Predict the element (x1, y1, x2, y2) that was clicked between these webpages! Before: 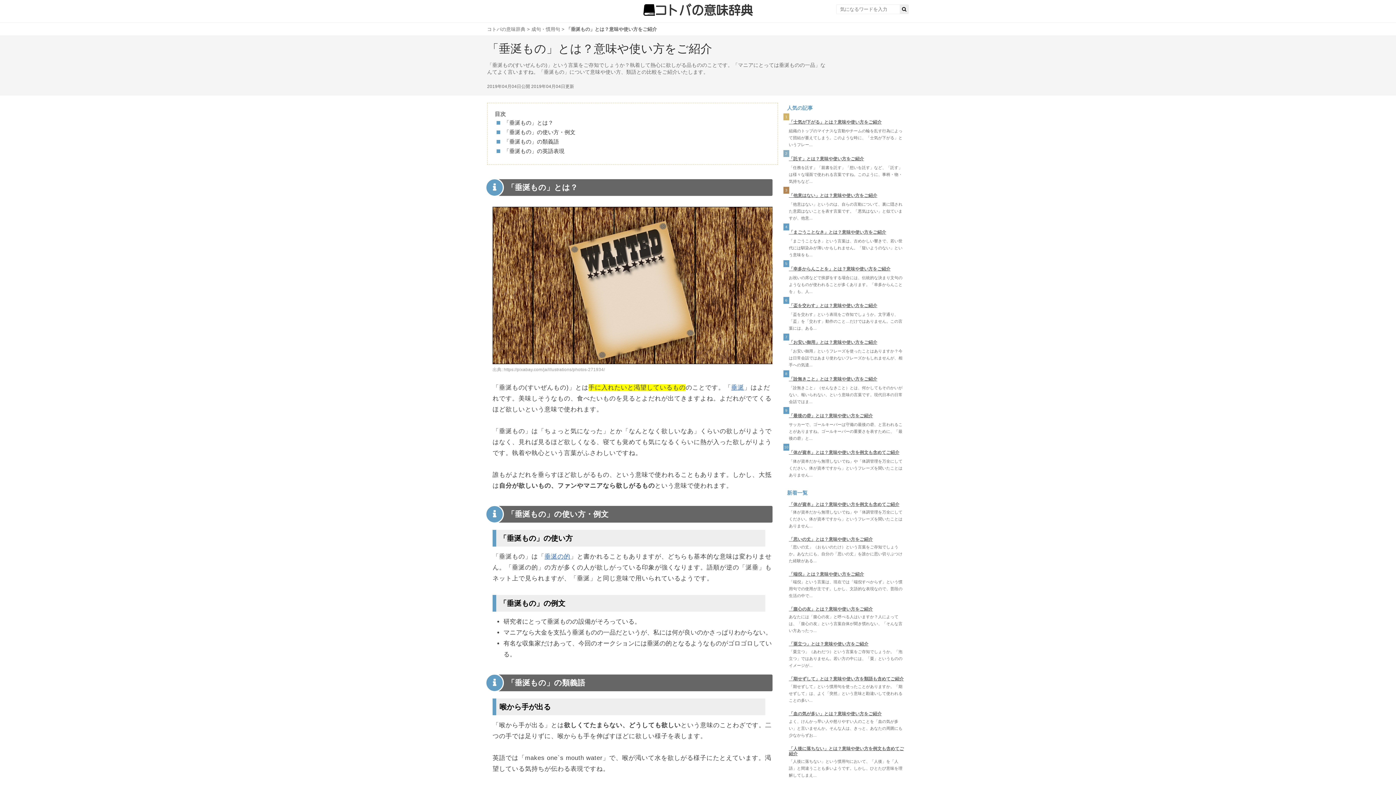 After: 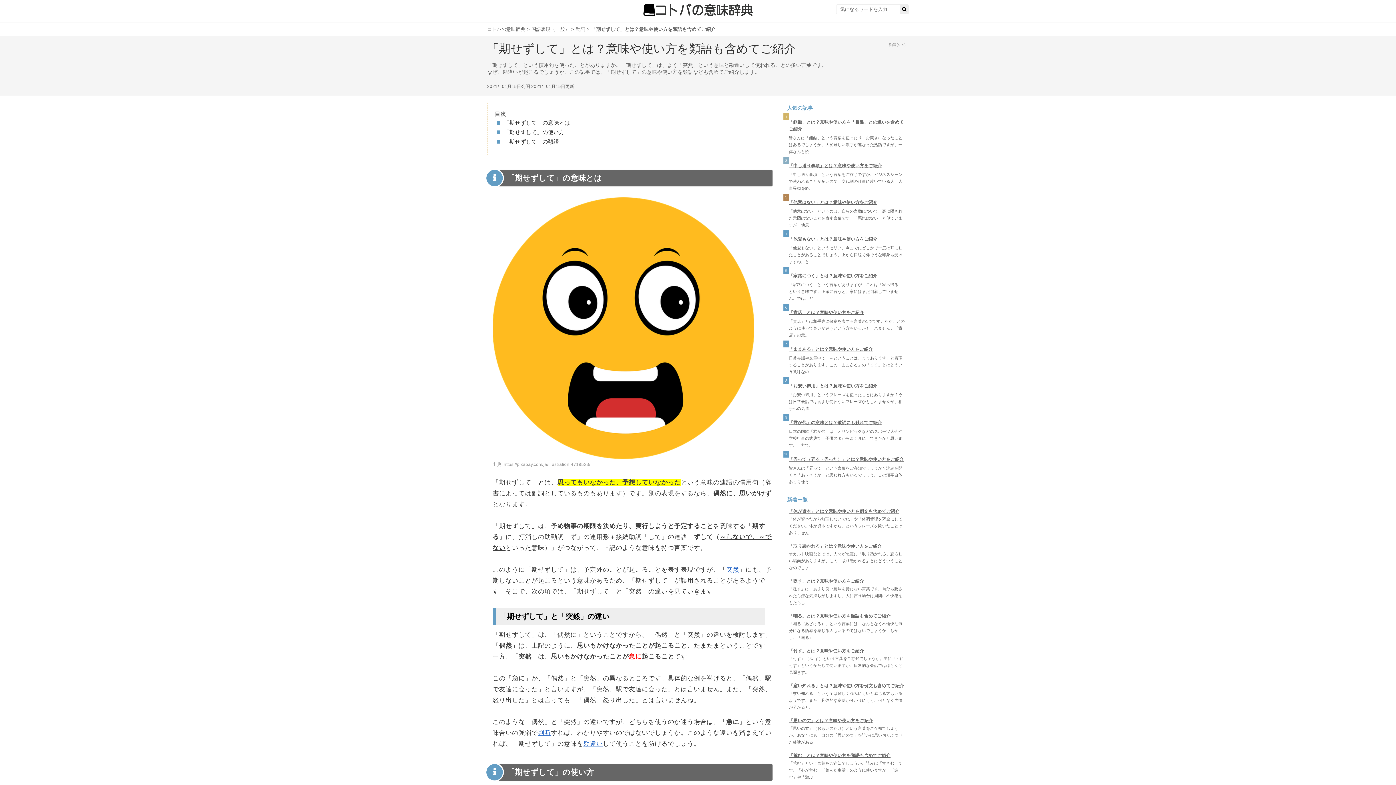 Action: bbox: (785, 673, 909, 708) label: 「期せずして」とは？意味や使い方を類語も含めてご紹介

「期せずして」という慣用句を使ったことがありますか。「期せずして」は、よく「突然」という意味と勘違いして使われることの多い...